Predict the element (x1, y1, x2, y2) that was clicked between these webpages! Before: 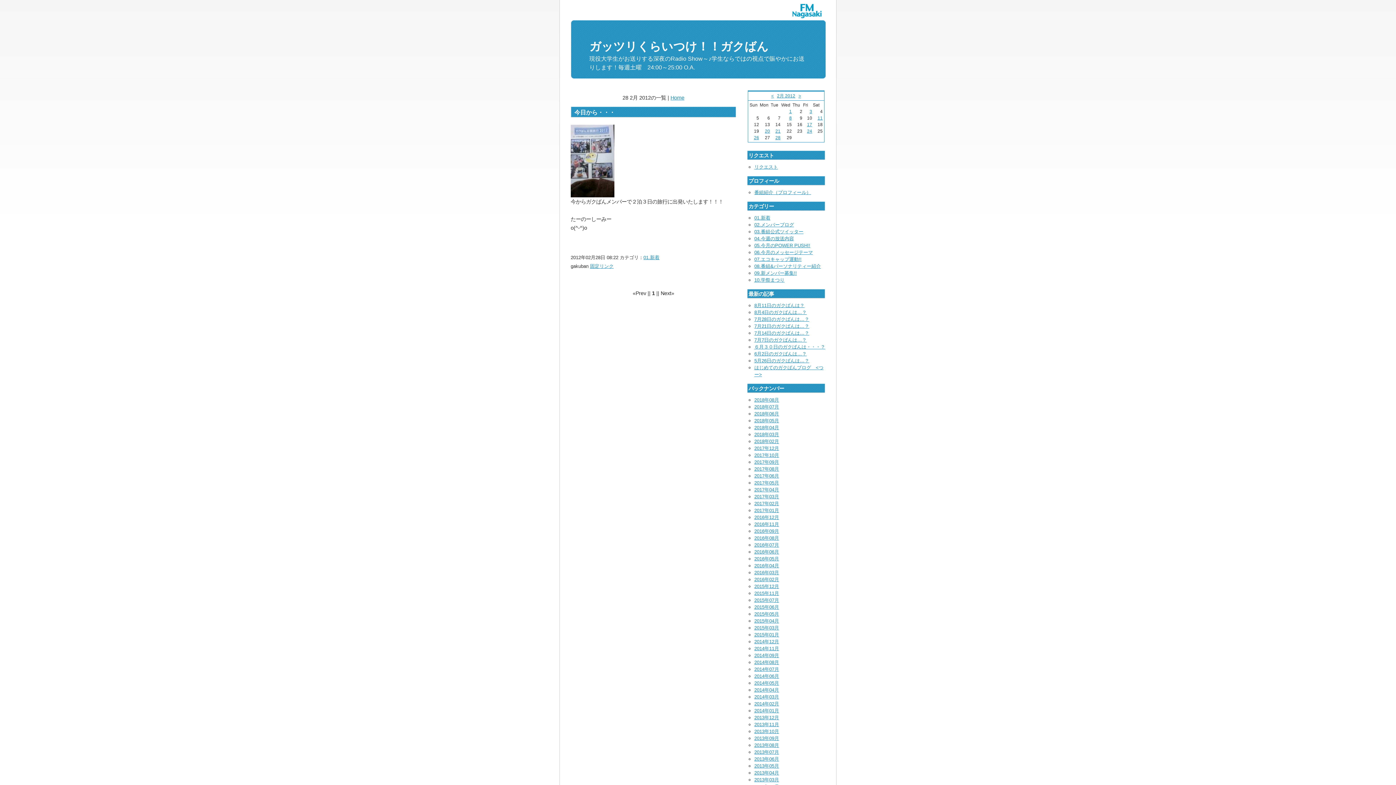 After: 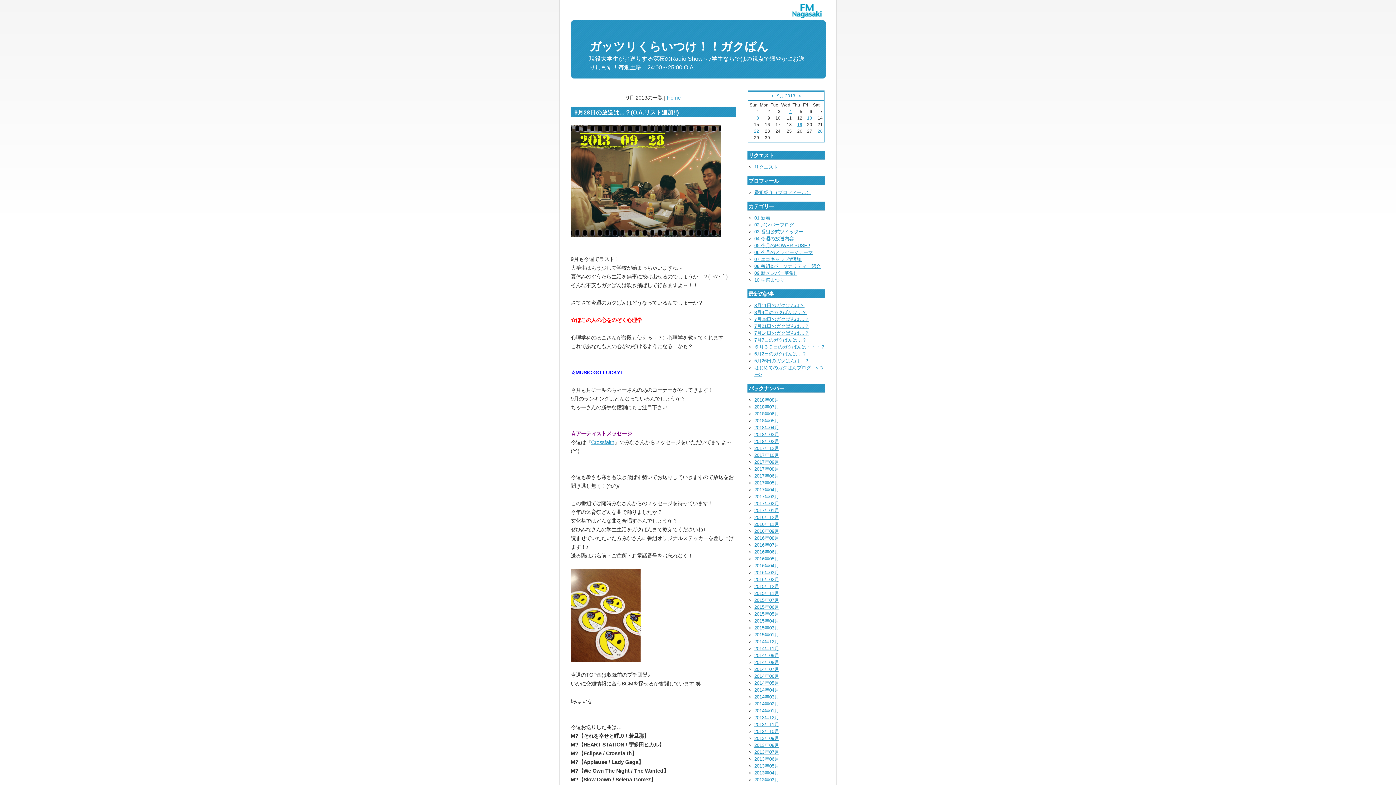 Action: label: 2013年09月 bbox: (754, 736, 779, 741)